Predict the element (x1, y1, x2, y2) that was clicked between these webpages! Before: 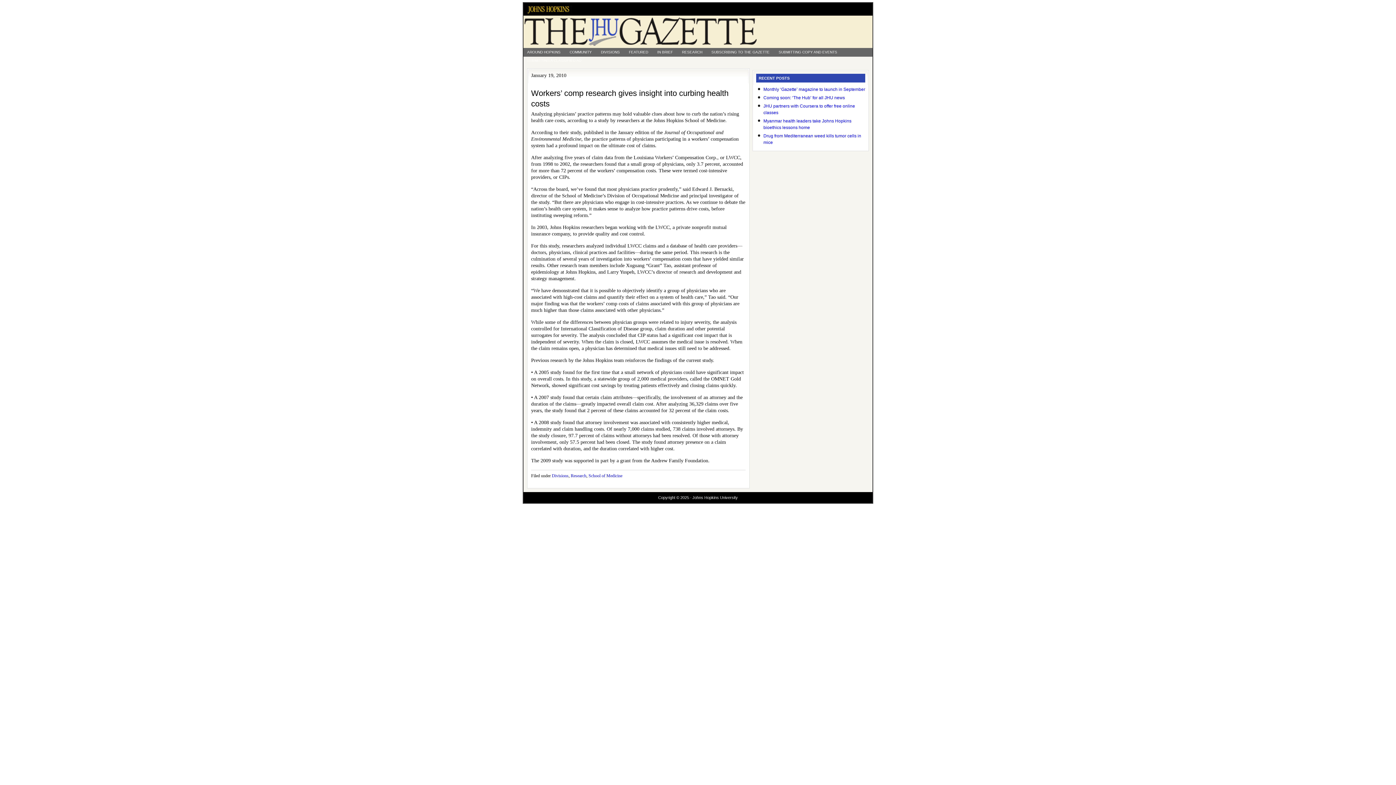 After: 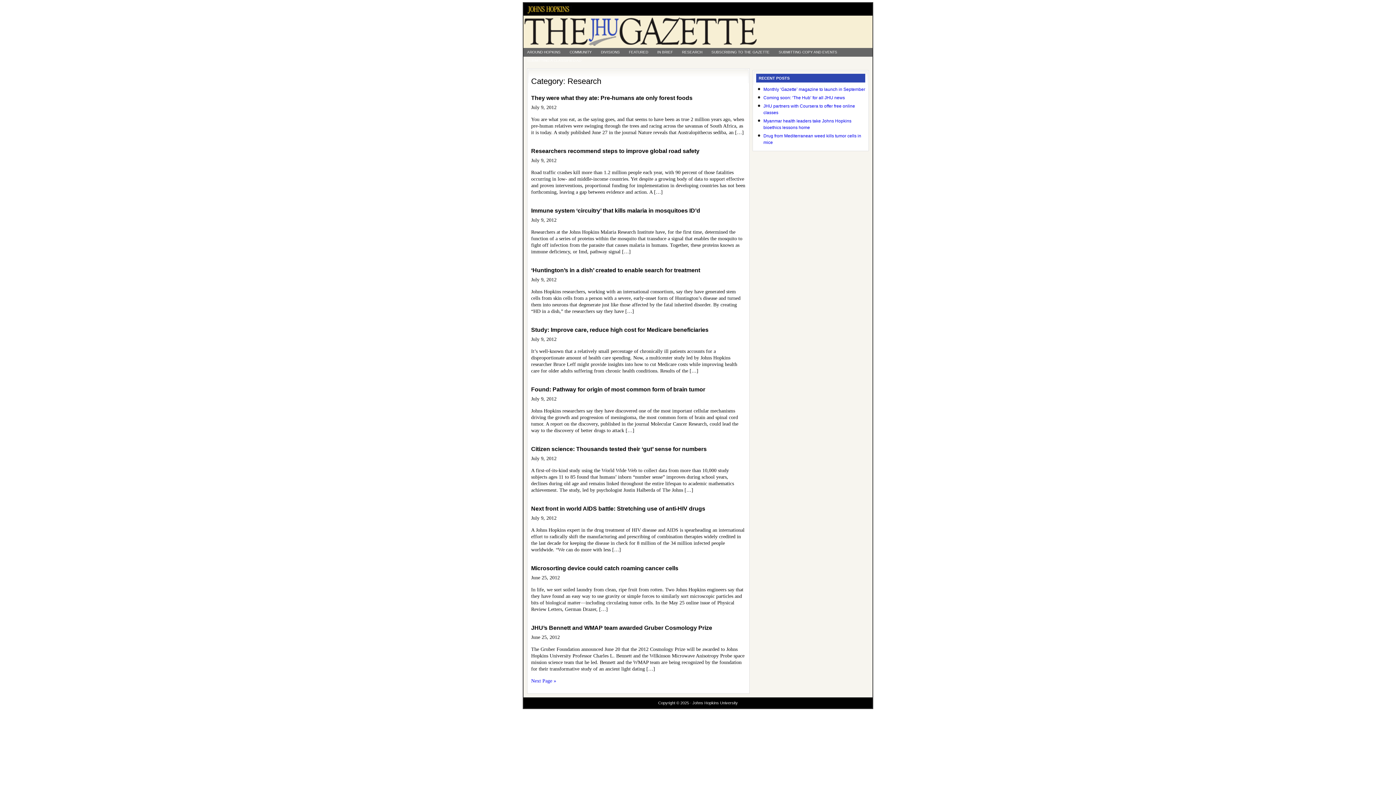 Action: label: RESEARCH bbox: (678, 48, 706, 56)